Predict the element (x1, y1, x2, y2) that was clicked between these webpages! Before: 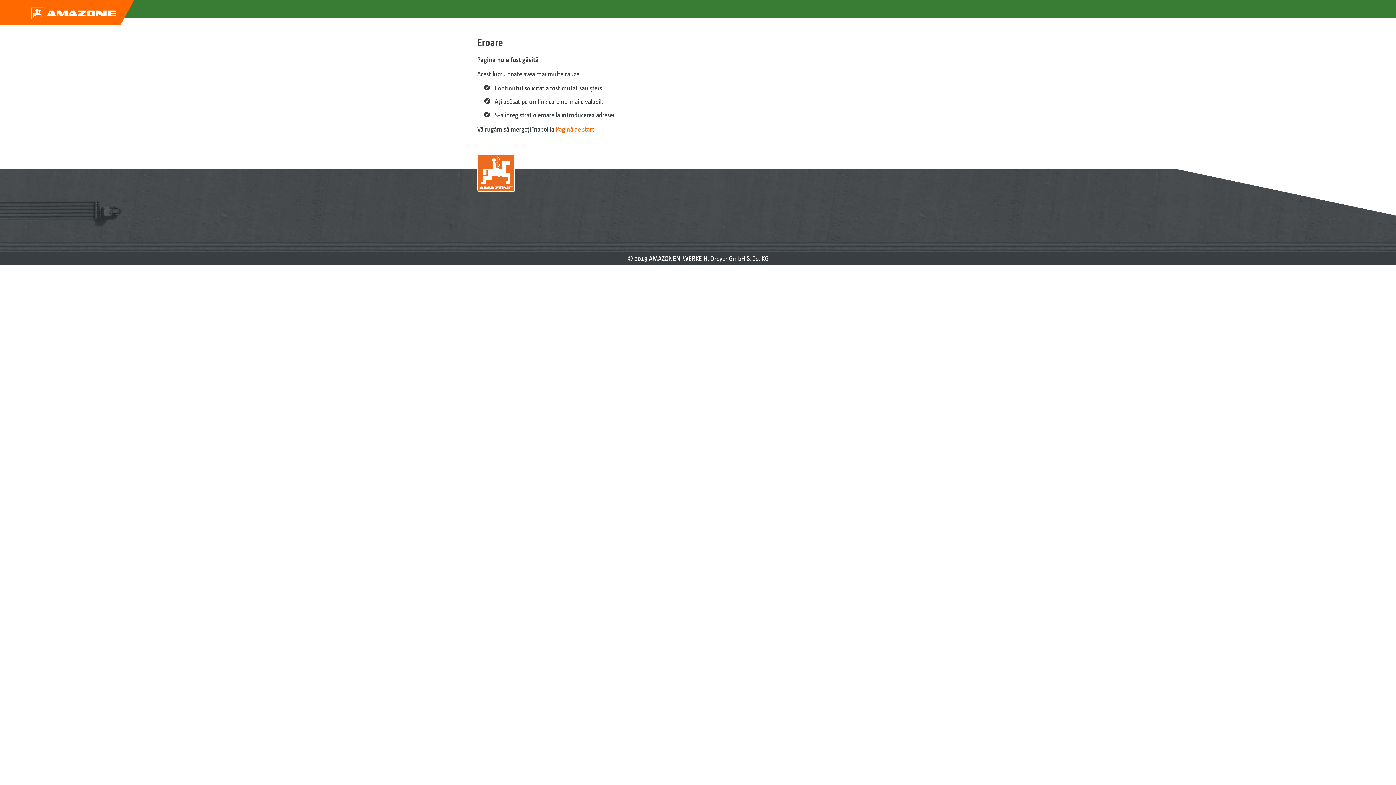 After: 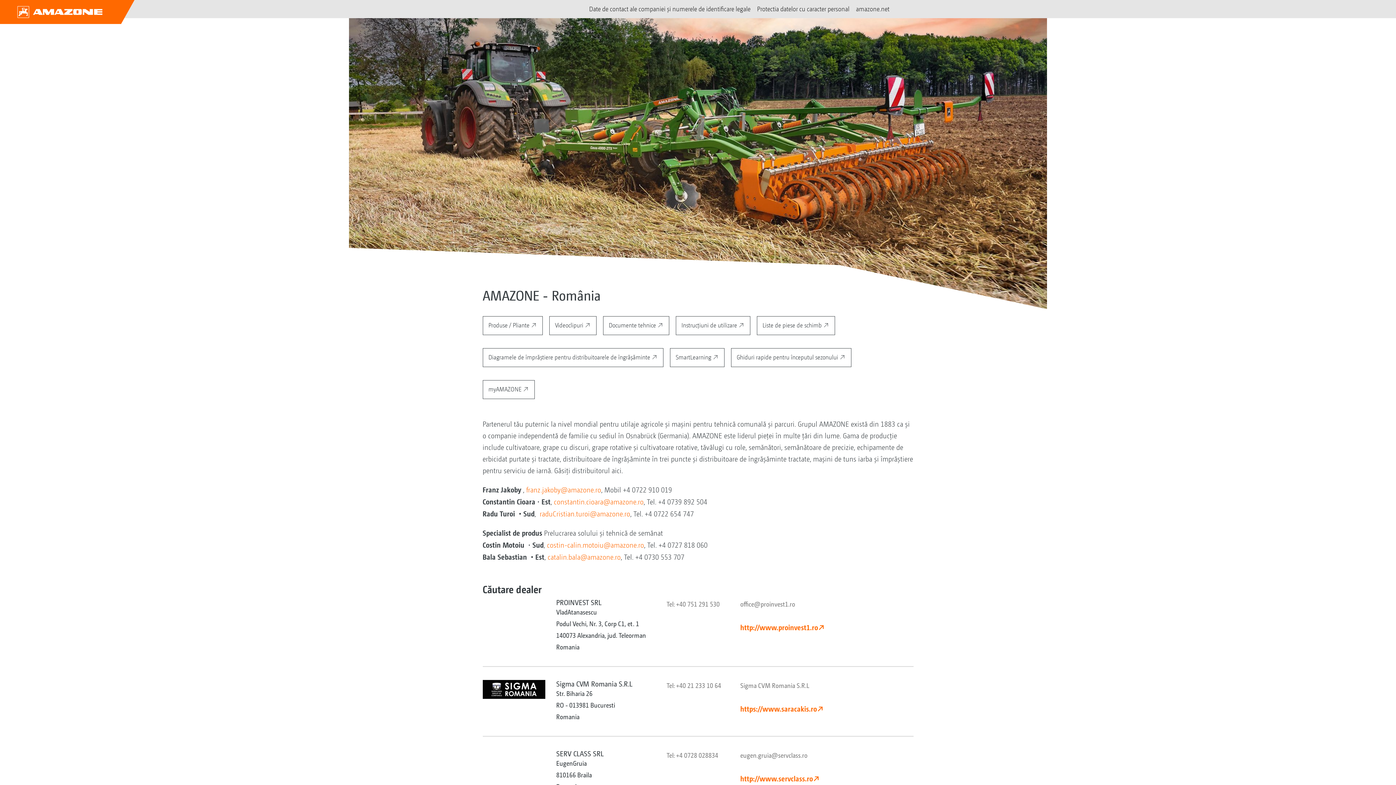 Action: bbox: (0, 0, 134, 24)